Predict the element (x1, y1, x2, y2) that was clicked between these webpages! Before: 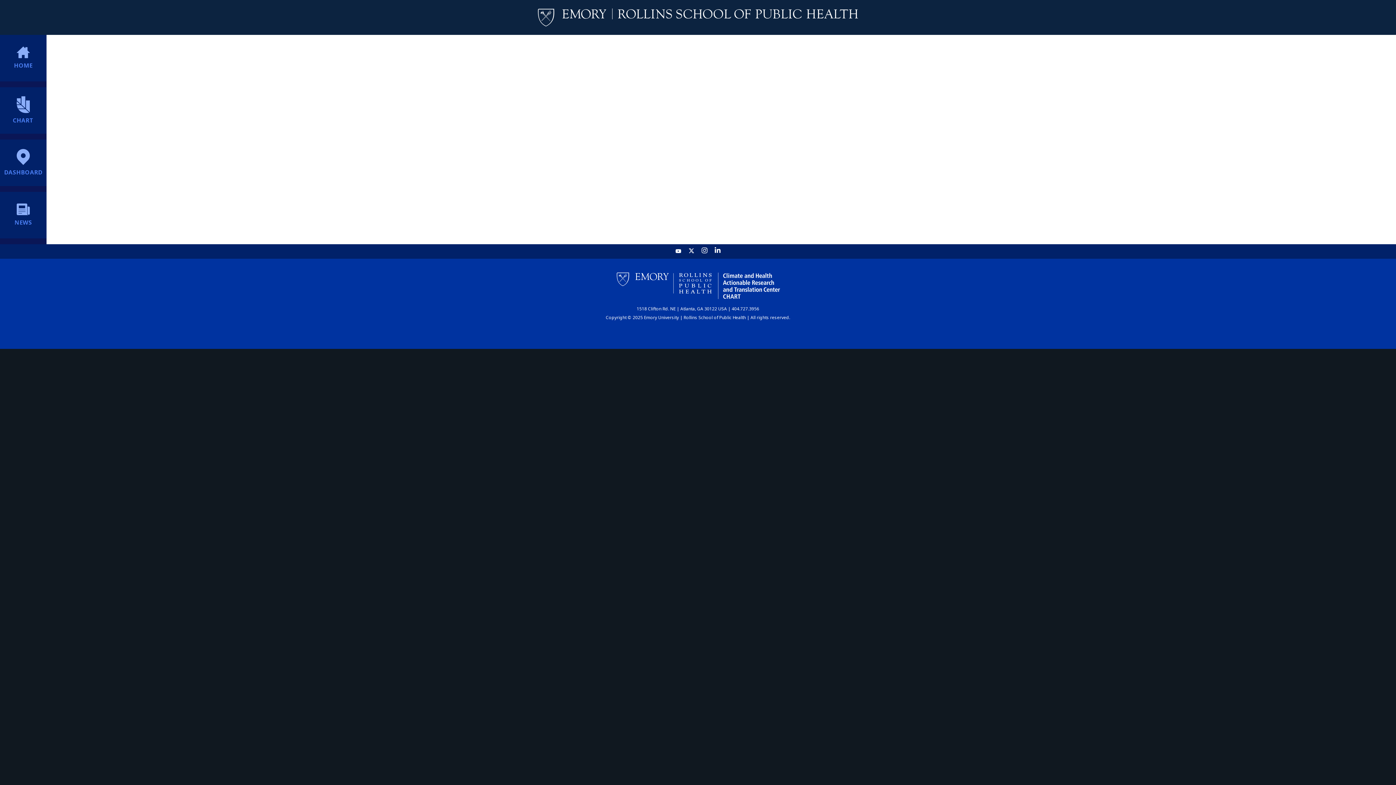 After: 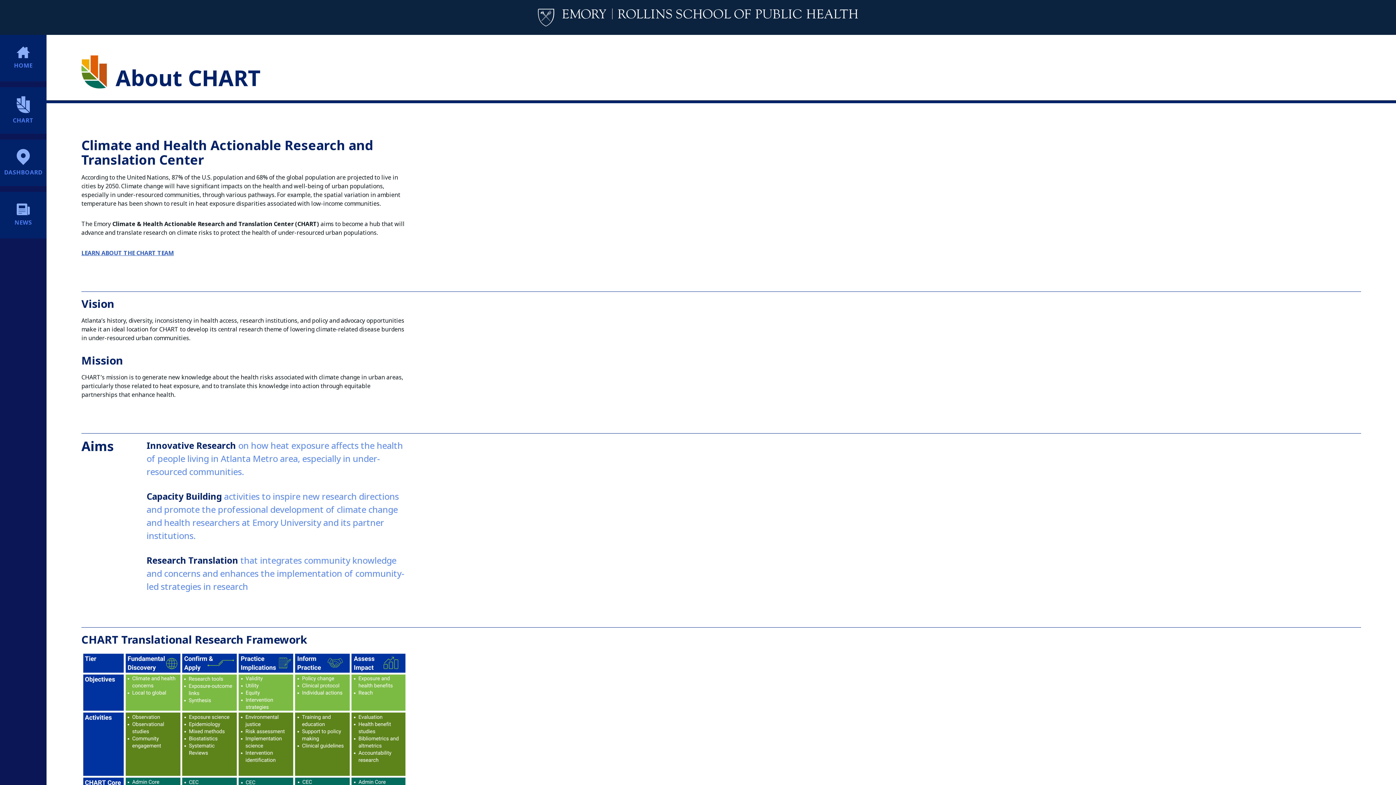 Action: label: CHART bbox: (0, 87, 46, 133)